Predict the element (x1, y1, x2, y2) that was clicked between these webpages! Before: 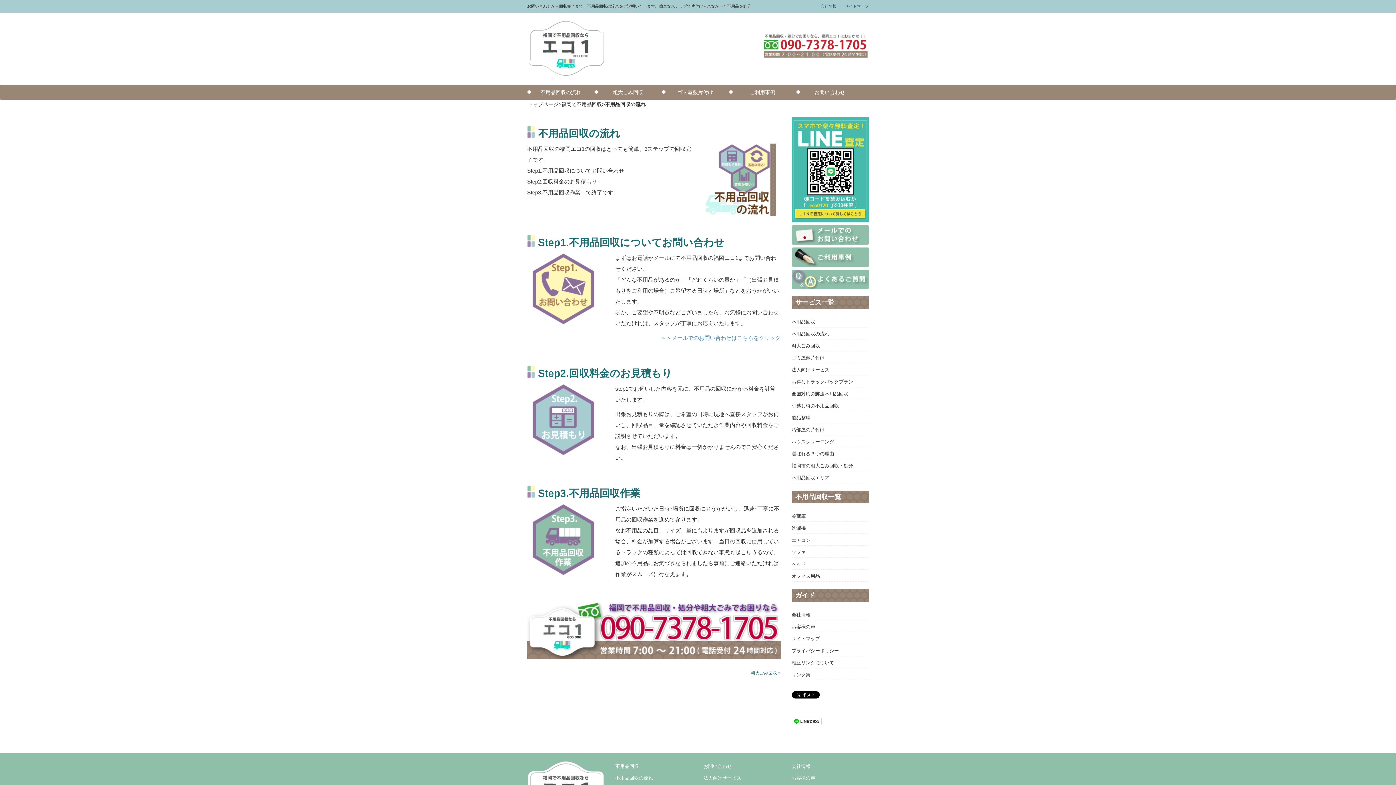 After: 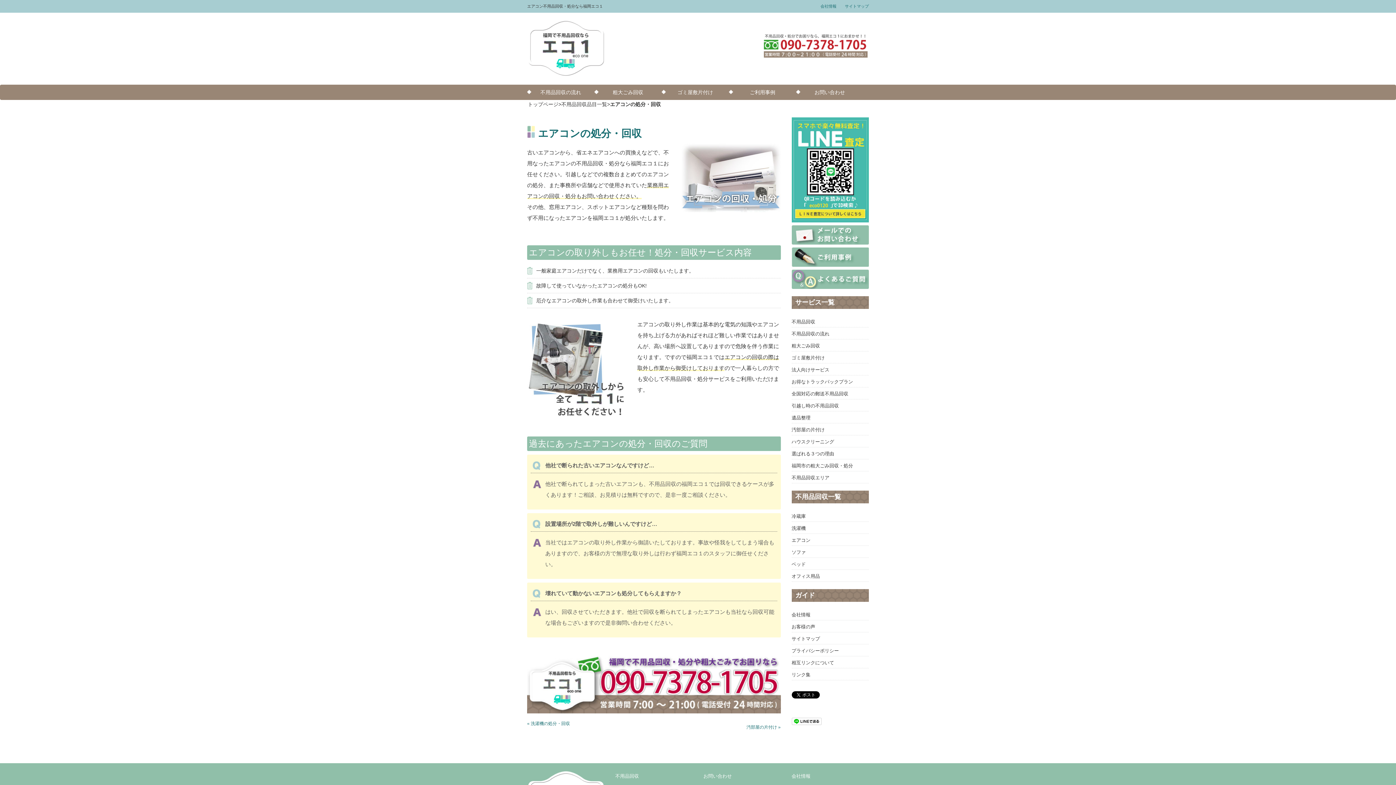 Action: label: エアコン bbox: (791, 537, 810, 543)